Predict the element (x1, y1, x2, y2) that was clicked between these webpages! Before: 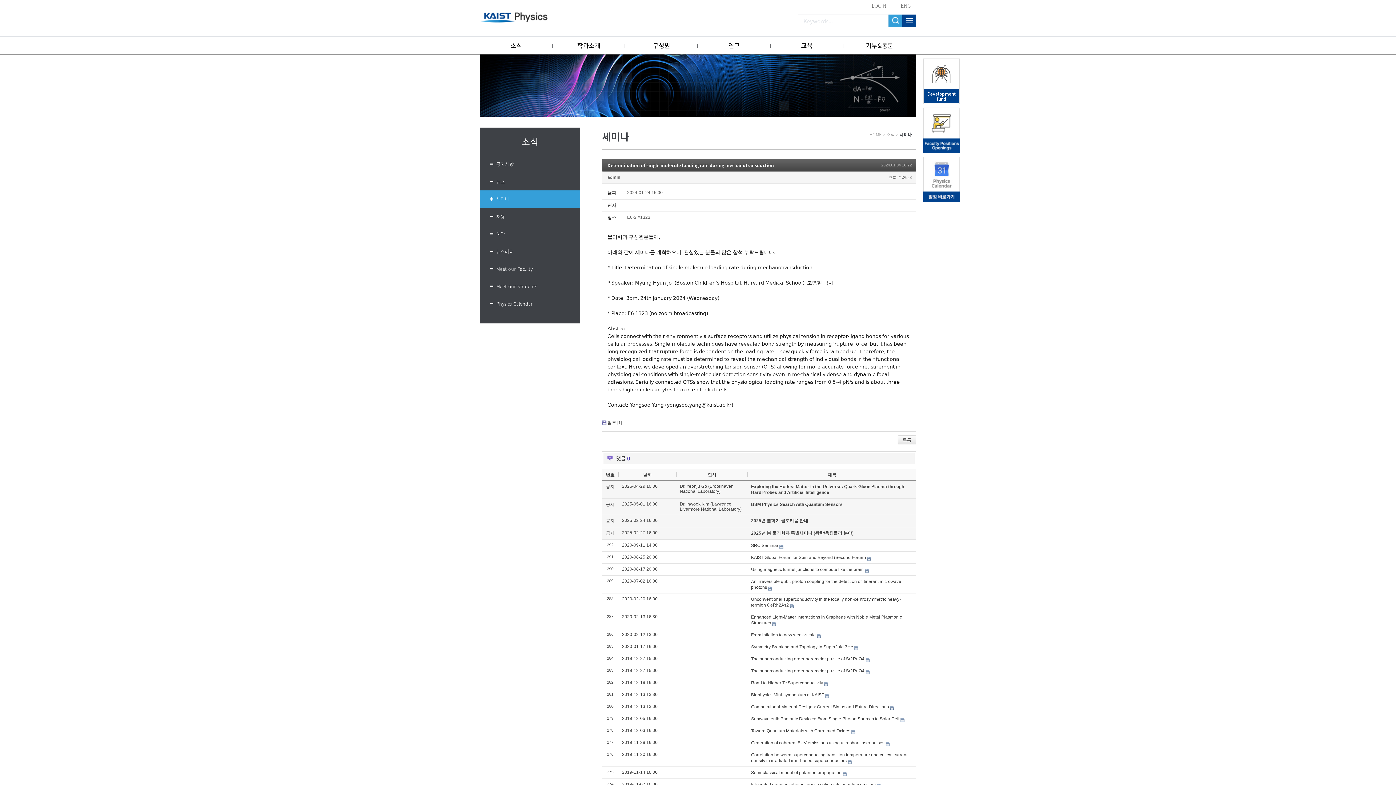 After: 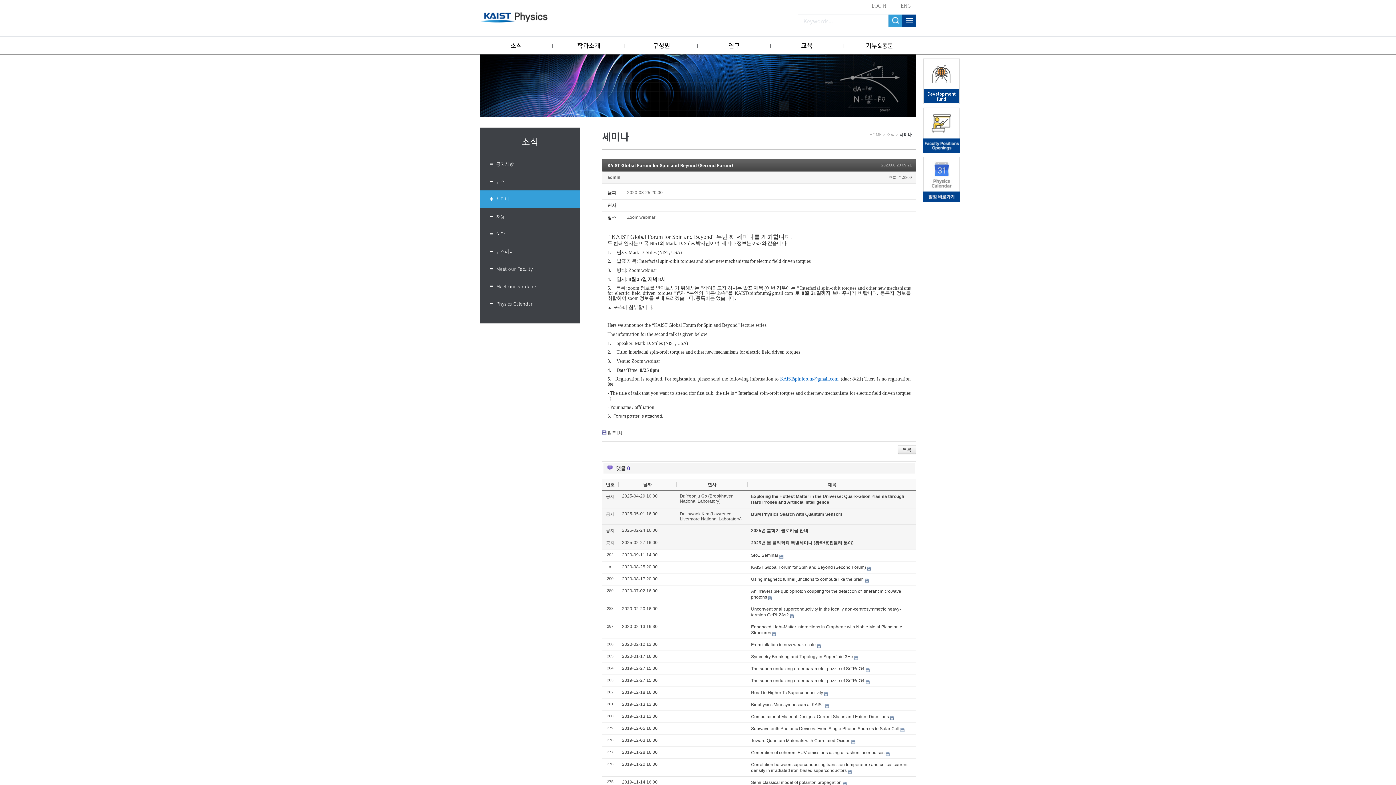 Action: bbox: (751, 555, 866, 560) label: KAIST Global Forum for Spin and Beyond (Second Forum)